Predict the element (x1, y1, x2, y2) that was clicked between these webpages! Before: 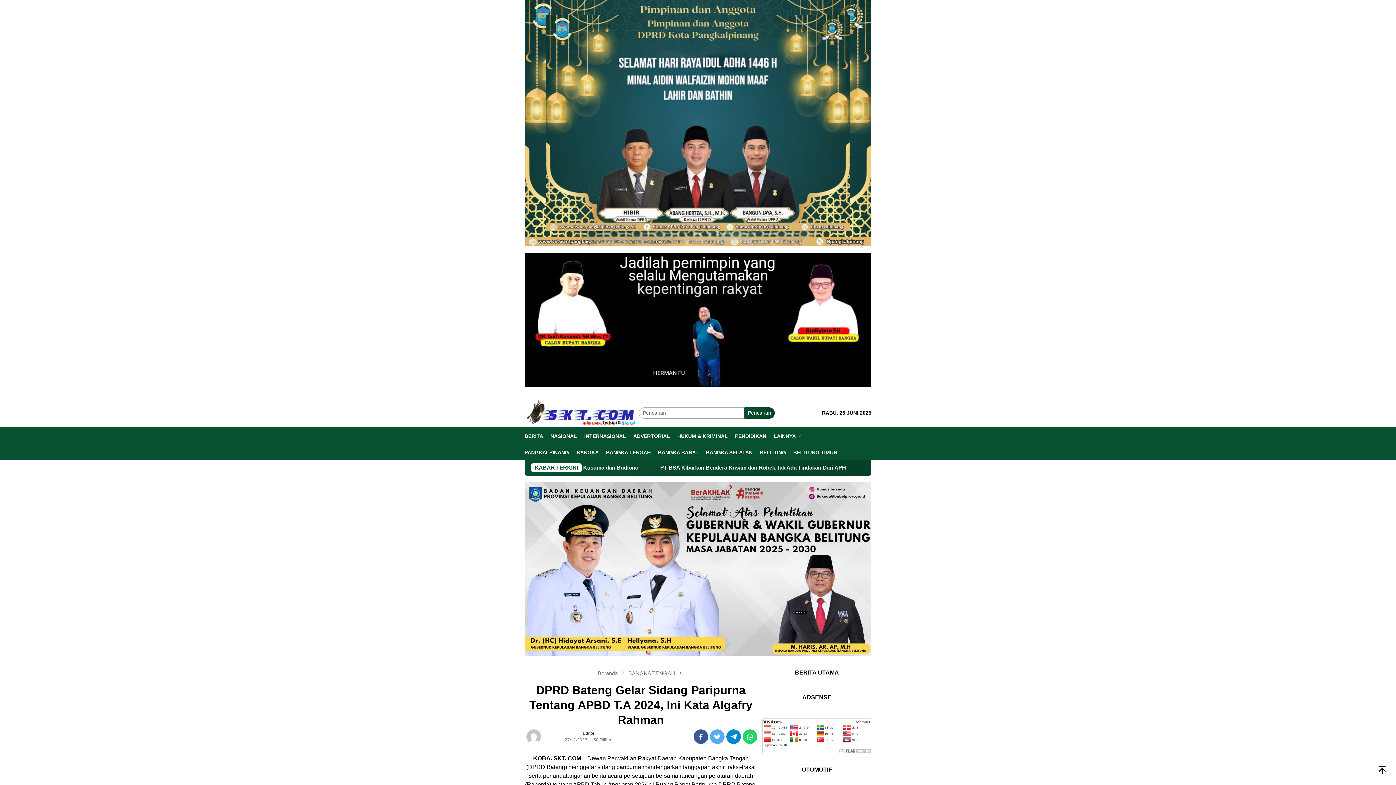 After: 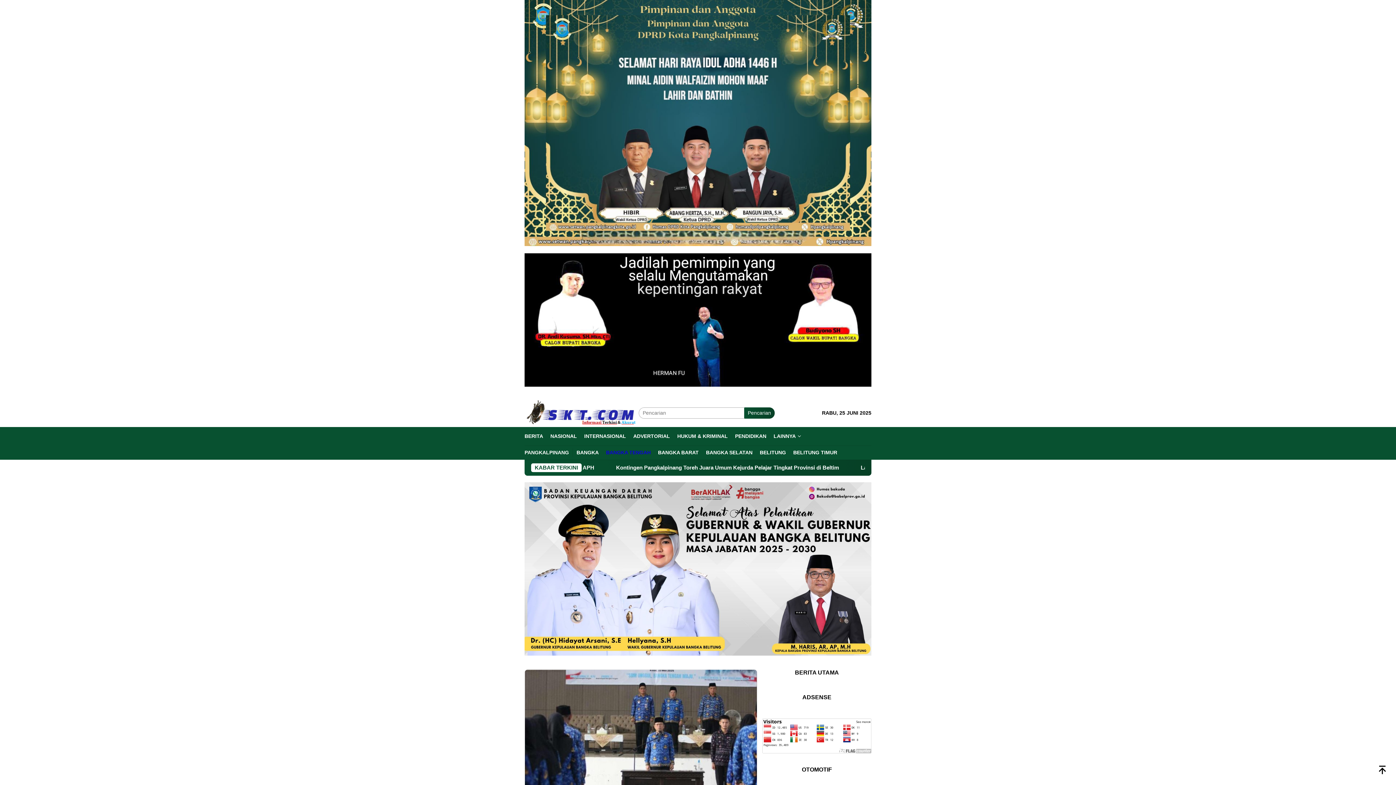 Action: bbox: (602, 448, 654, 457) label: BANGKA TENGAH